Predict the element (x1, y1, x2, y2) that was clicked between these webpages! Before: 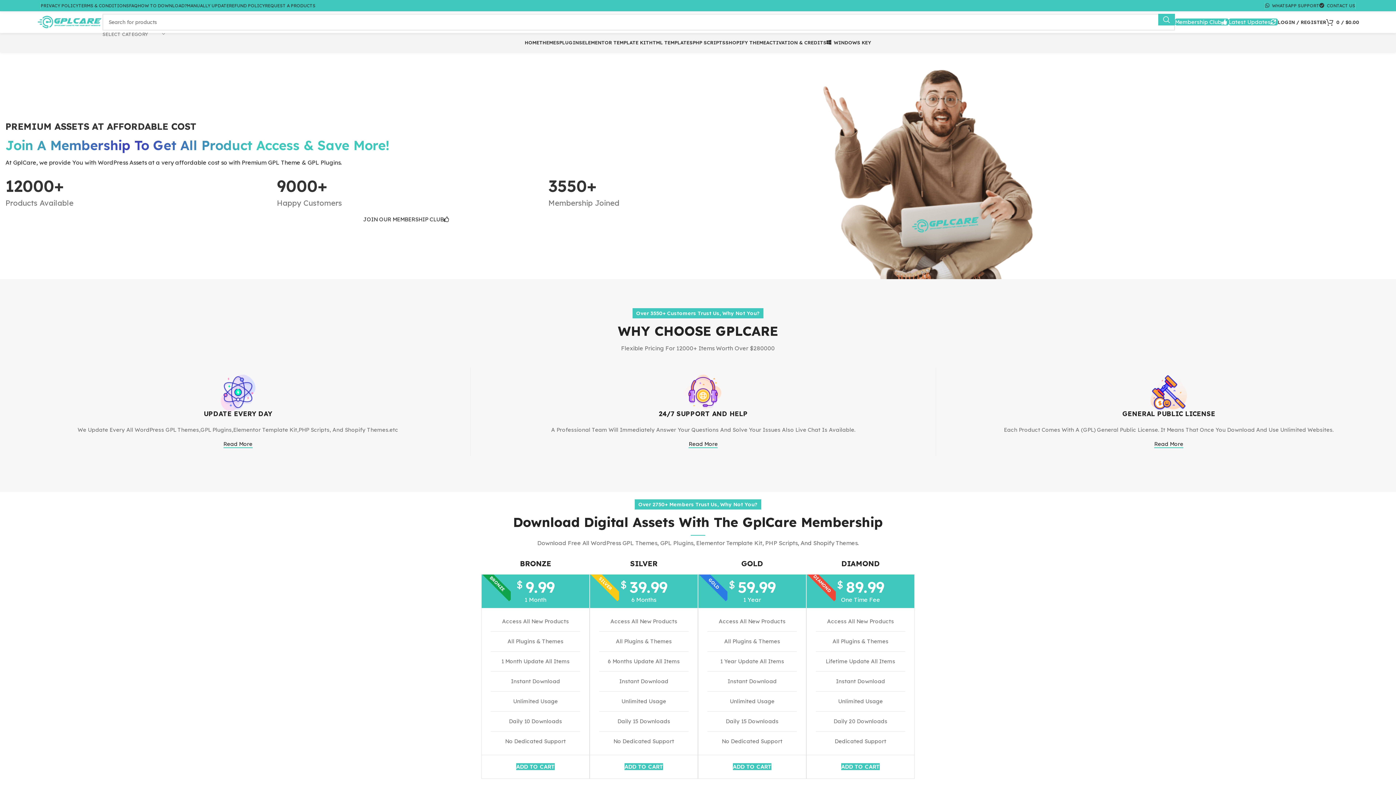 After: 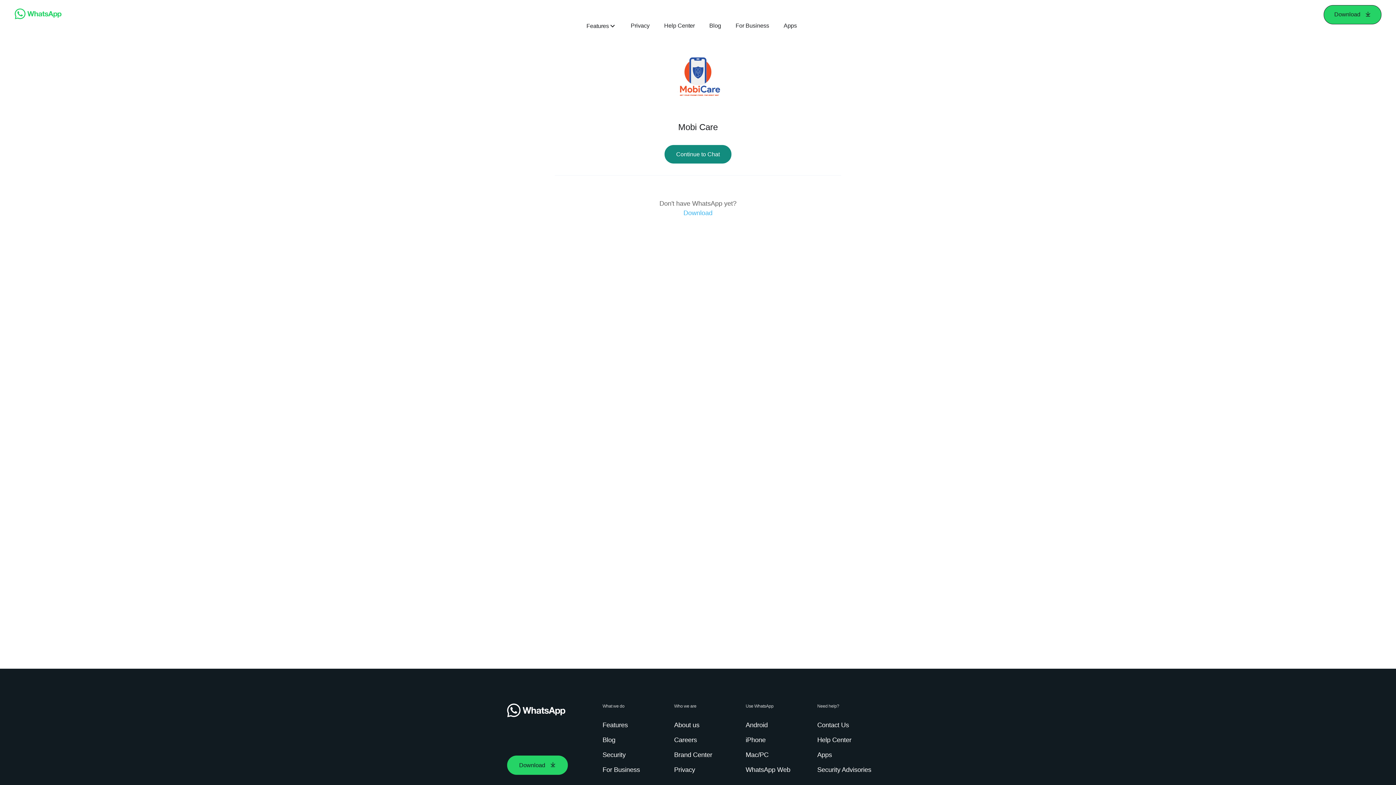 Action: label: WHATSAPP SUPPORT bbox: (1265, -1, 1319, 12)